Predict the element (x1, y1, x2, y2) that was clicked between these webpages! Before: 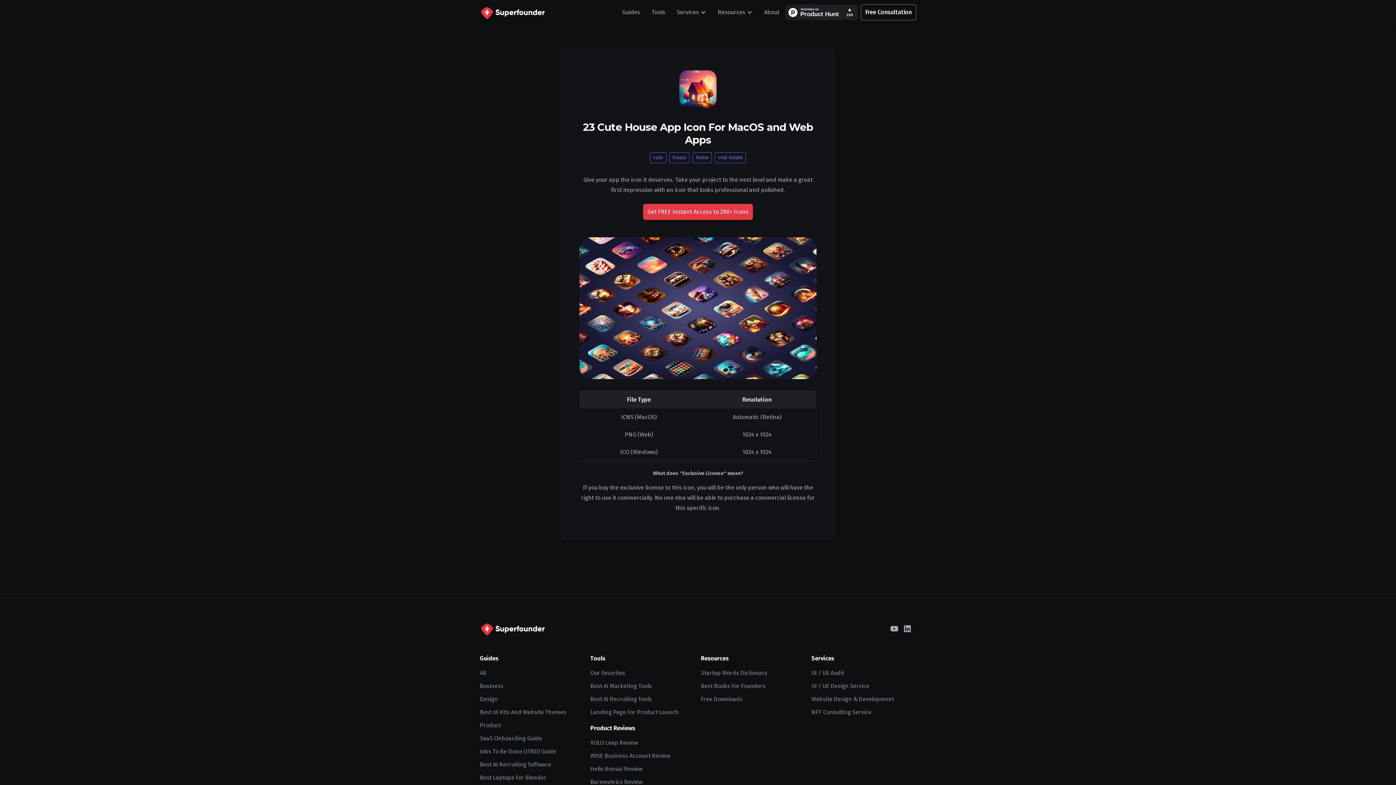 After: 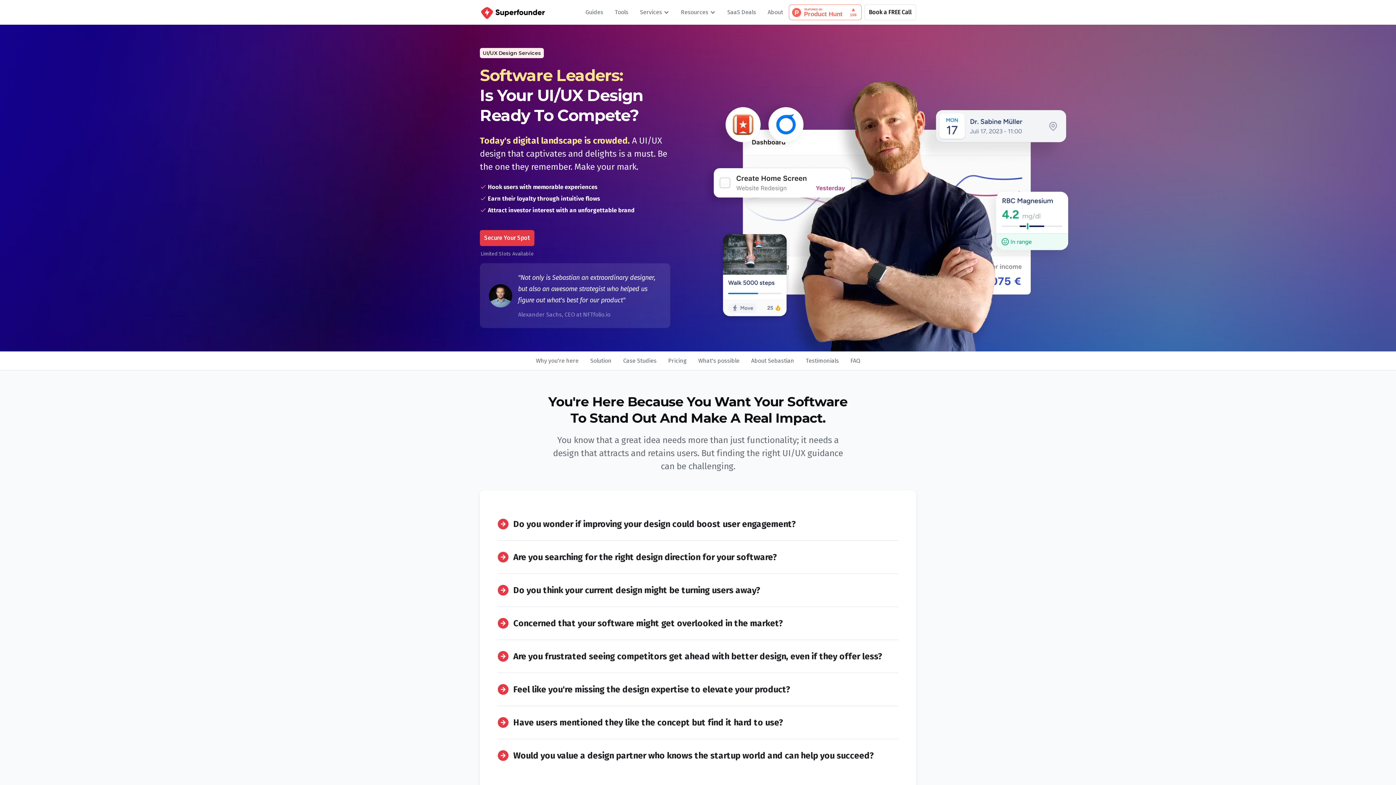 Action: label: UI / UX Design Service bbox: (811, 682, 869, 689)